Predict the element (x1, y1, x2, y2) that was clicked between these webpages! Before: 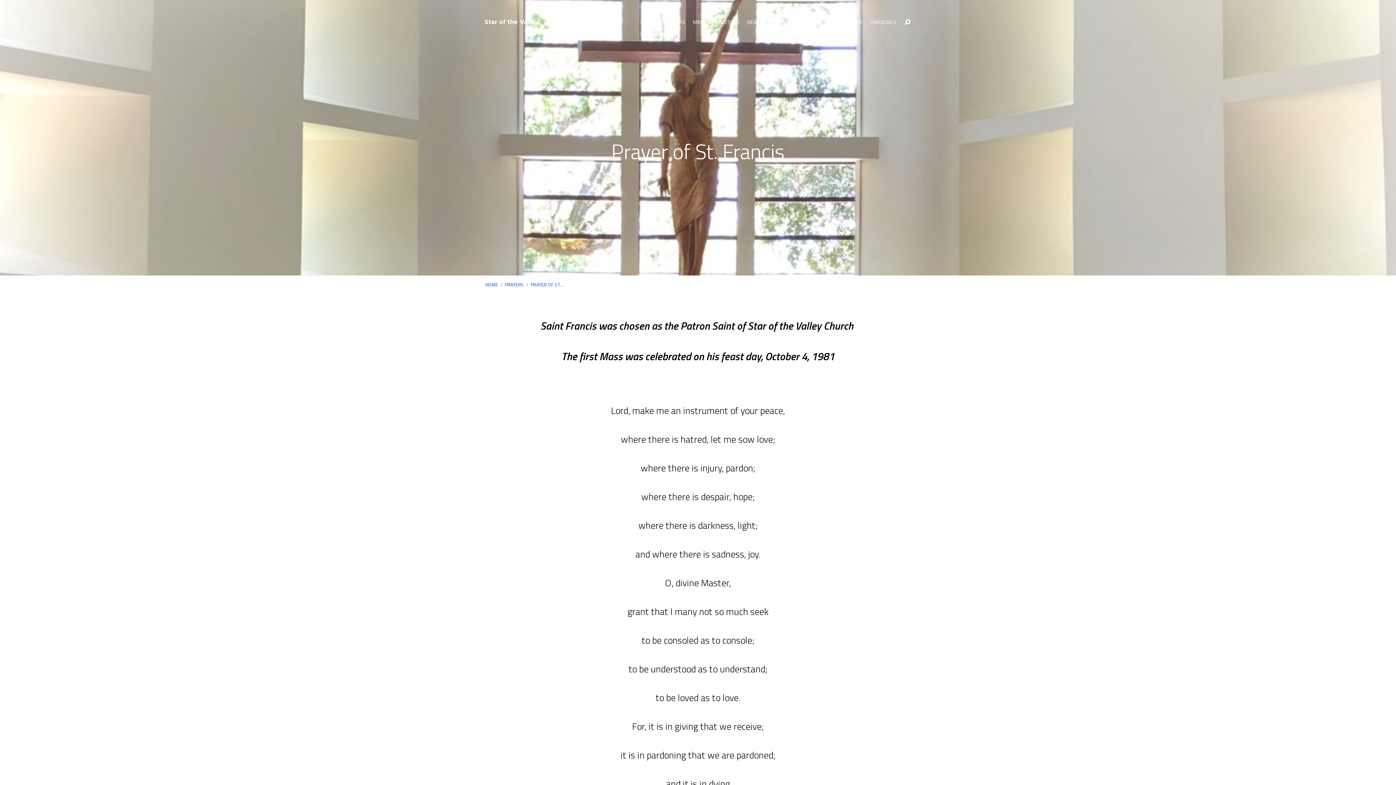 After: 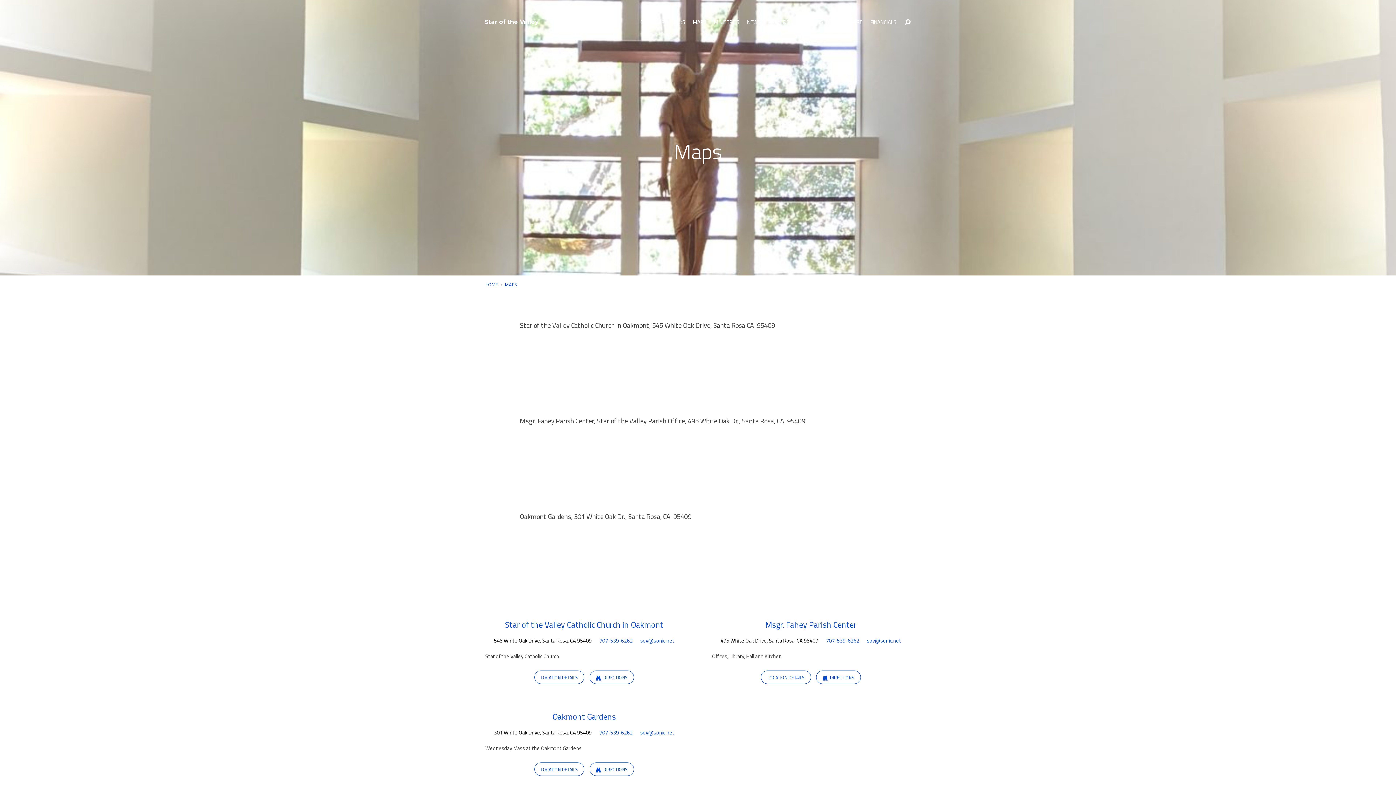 Action: label: MAPS bbox: (693, 19, 706, 24)